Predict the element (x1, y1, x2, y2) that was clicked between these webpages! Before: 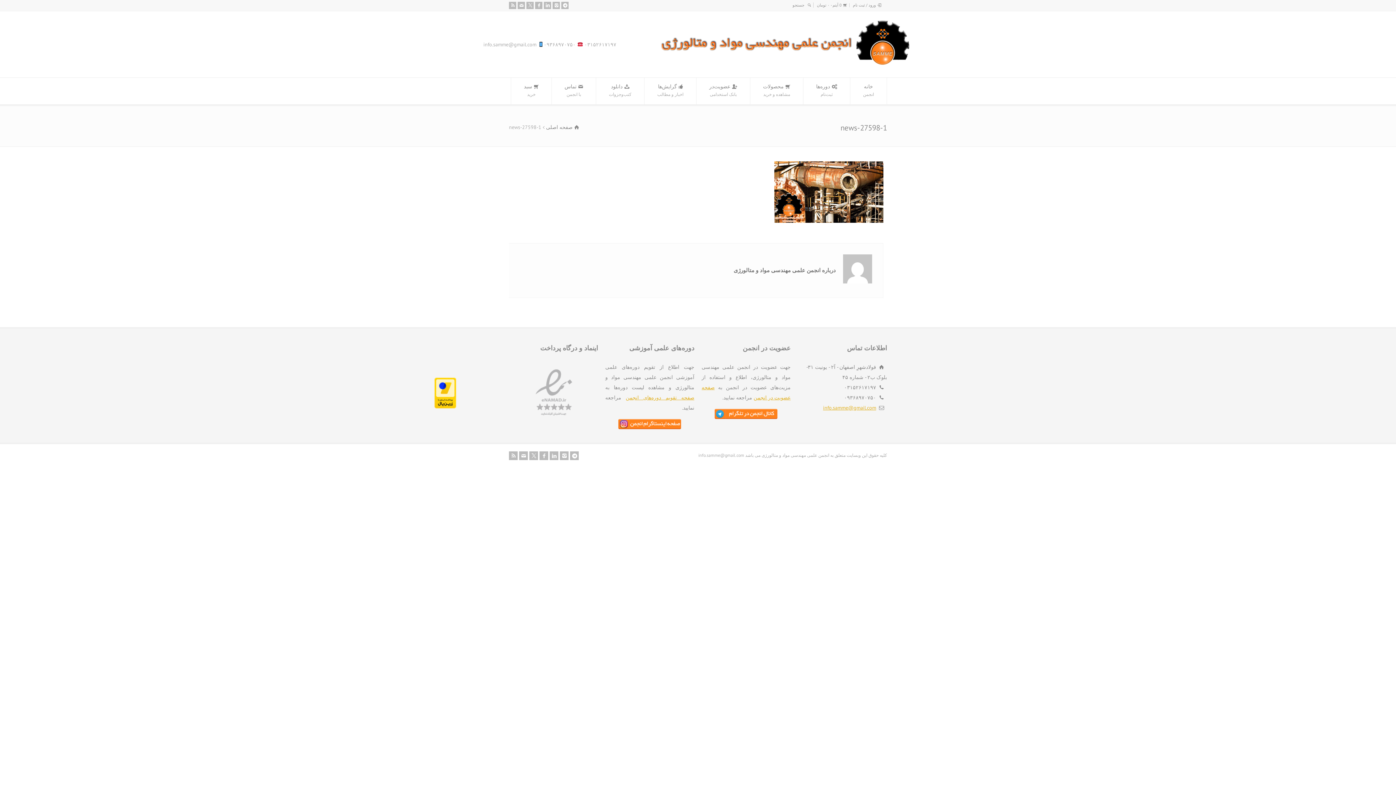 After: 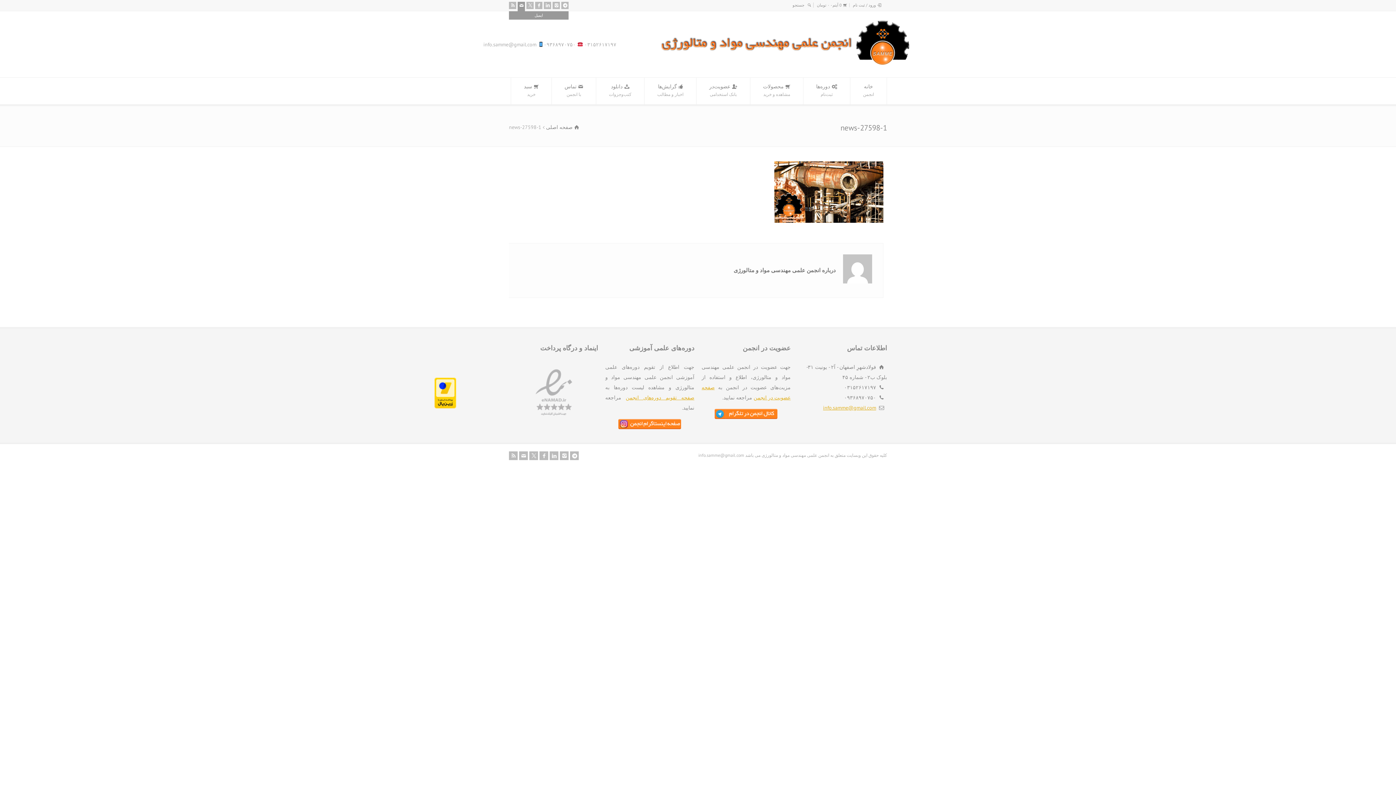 Action: bbox: (517, 1, 525, 9) label: ایمیل